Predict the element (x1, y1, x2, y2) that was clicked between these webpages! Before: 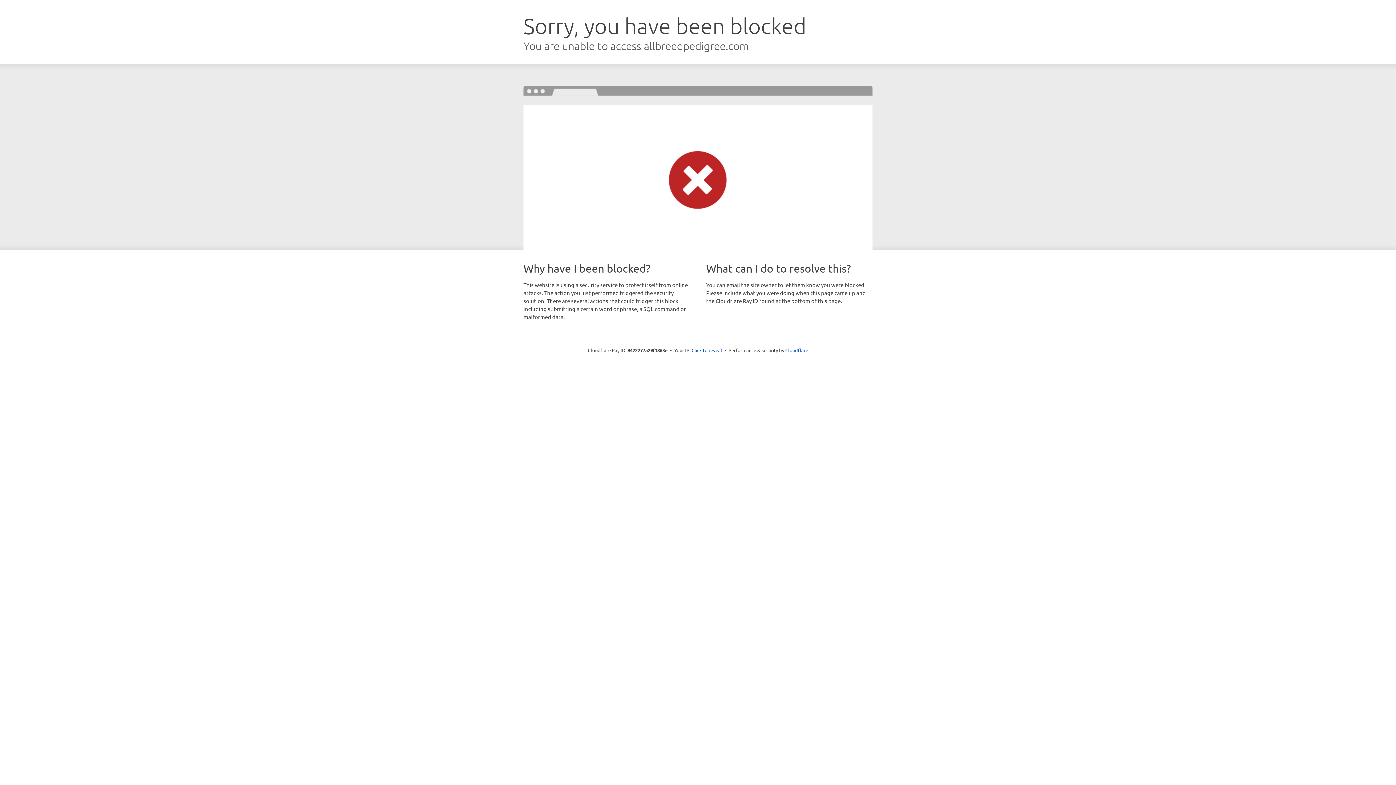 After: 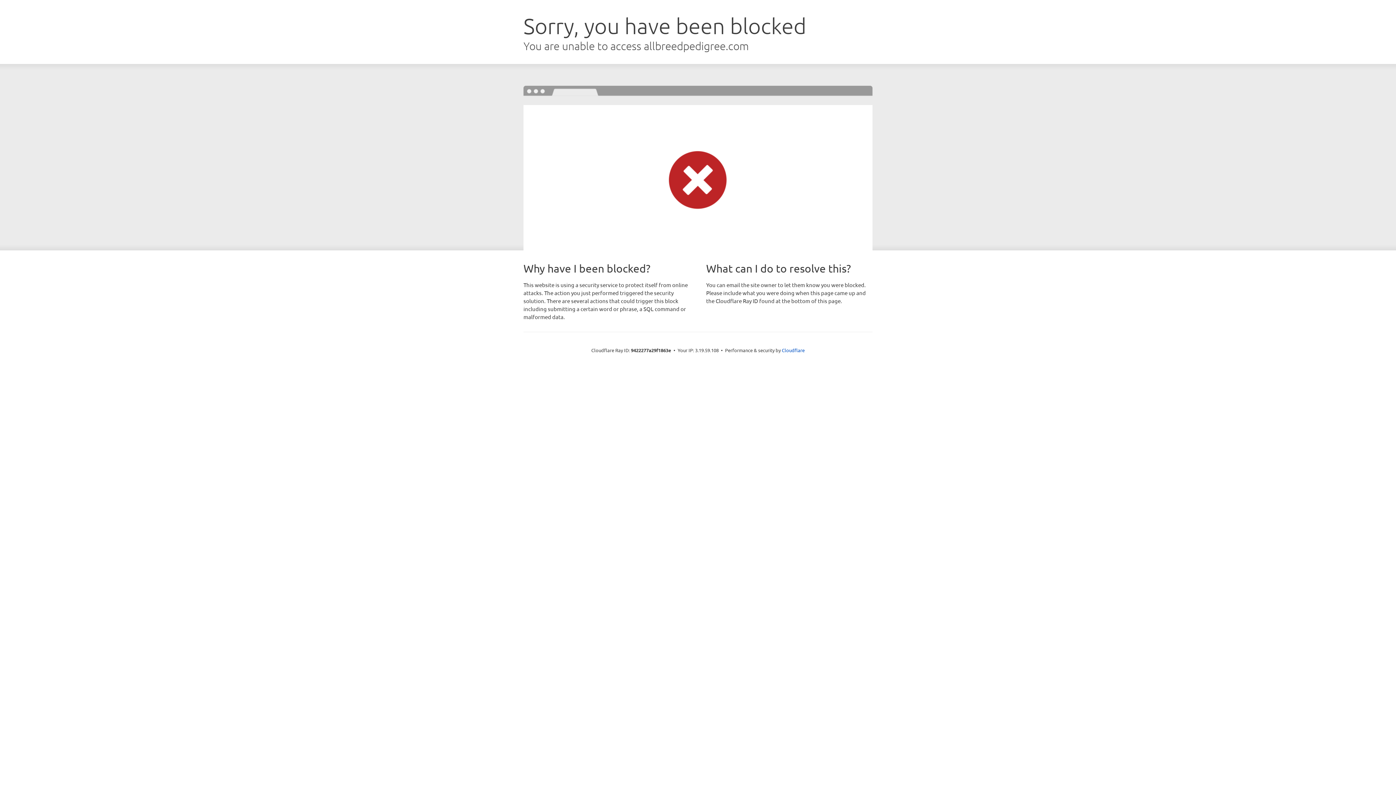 Action: bbox: (691, 346, 722, 353) label: Click to reveal